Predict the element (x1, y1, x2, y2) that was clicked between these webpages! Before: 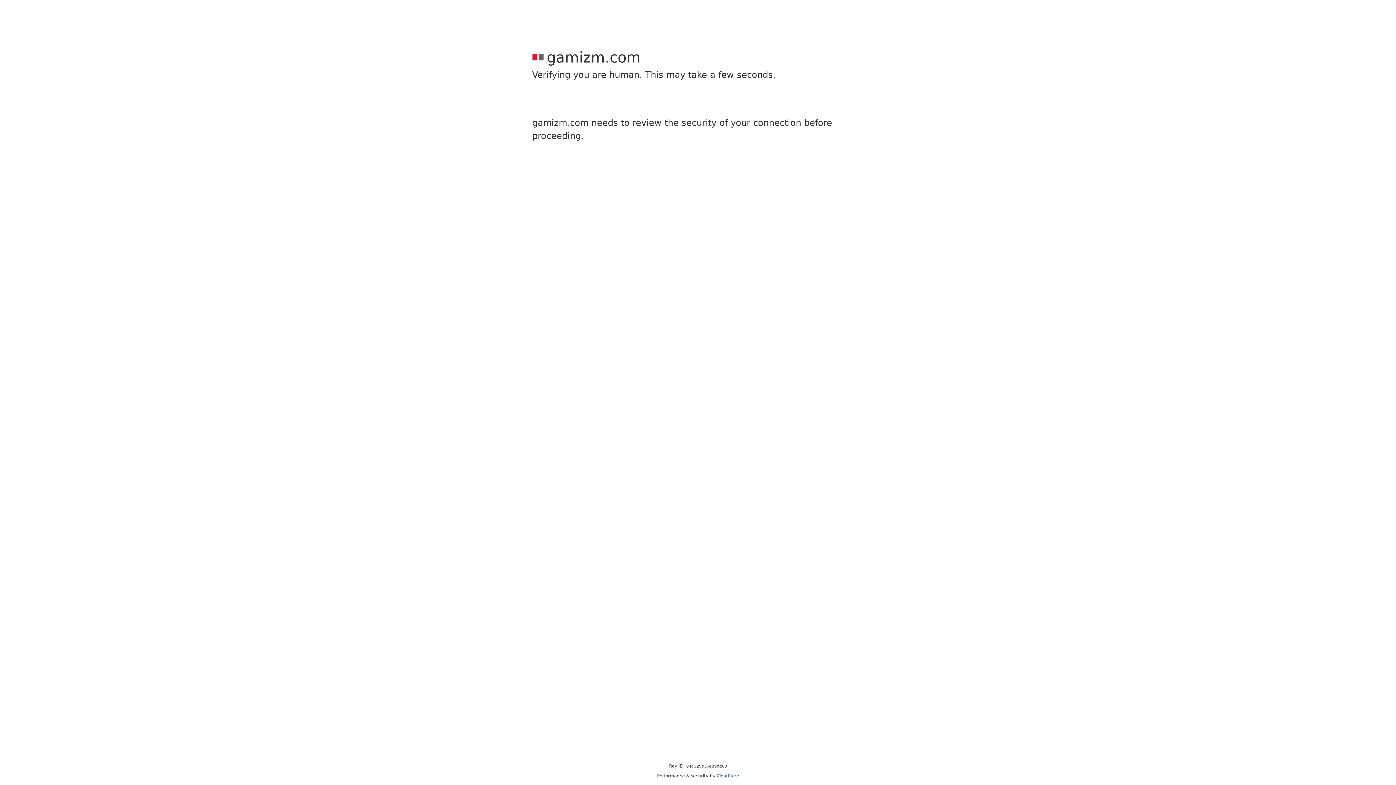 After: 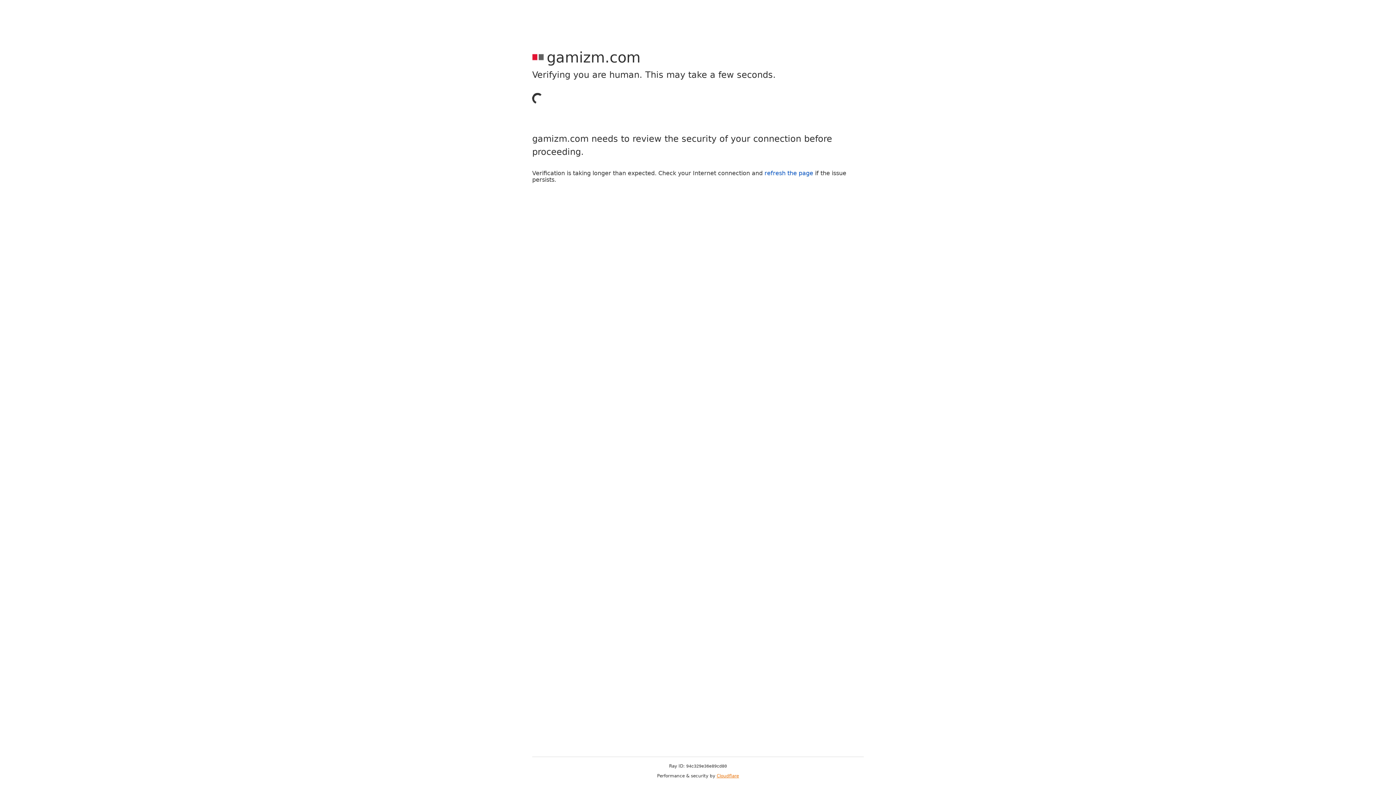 Action: label: Cloudflare bbox: (716, 773, 739, 778)